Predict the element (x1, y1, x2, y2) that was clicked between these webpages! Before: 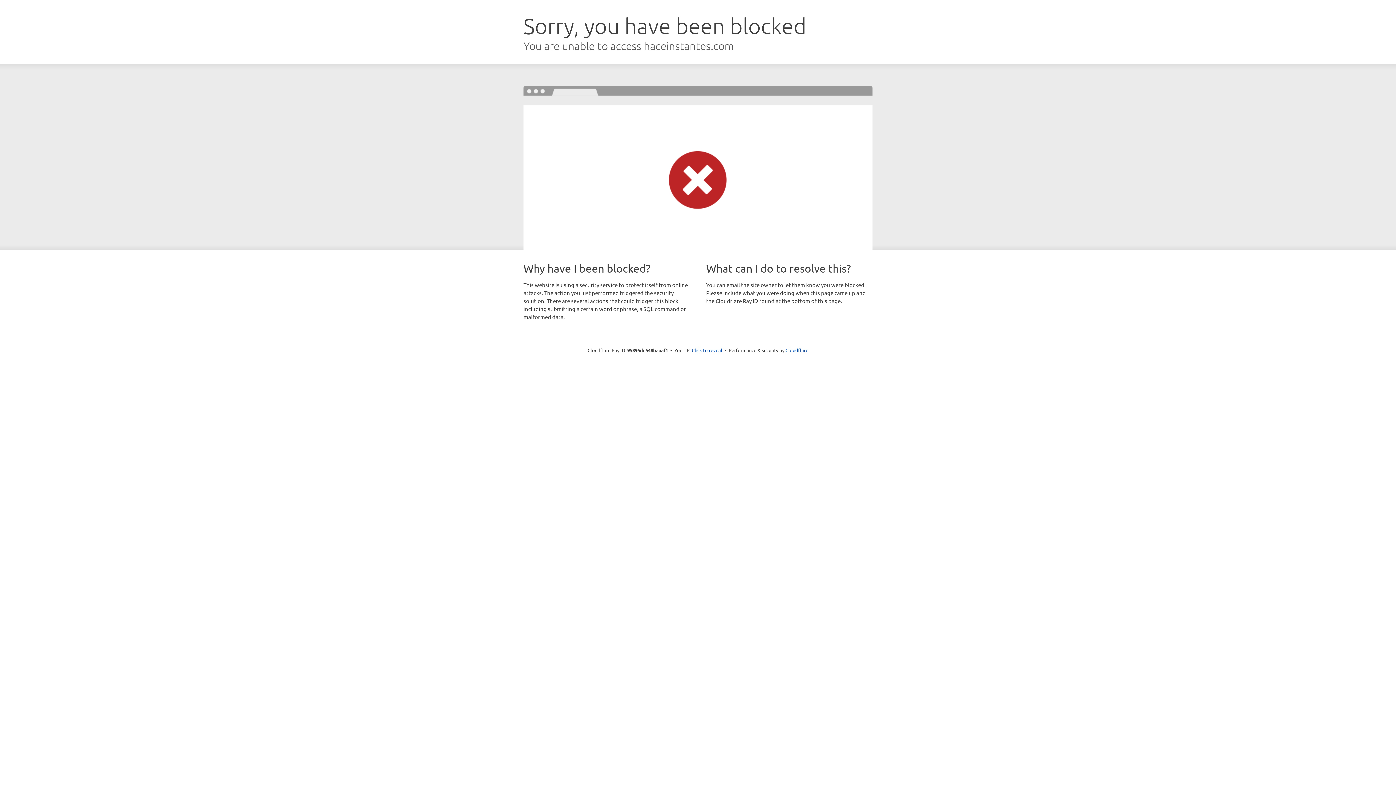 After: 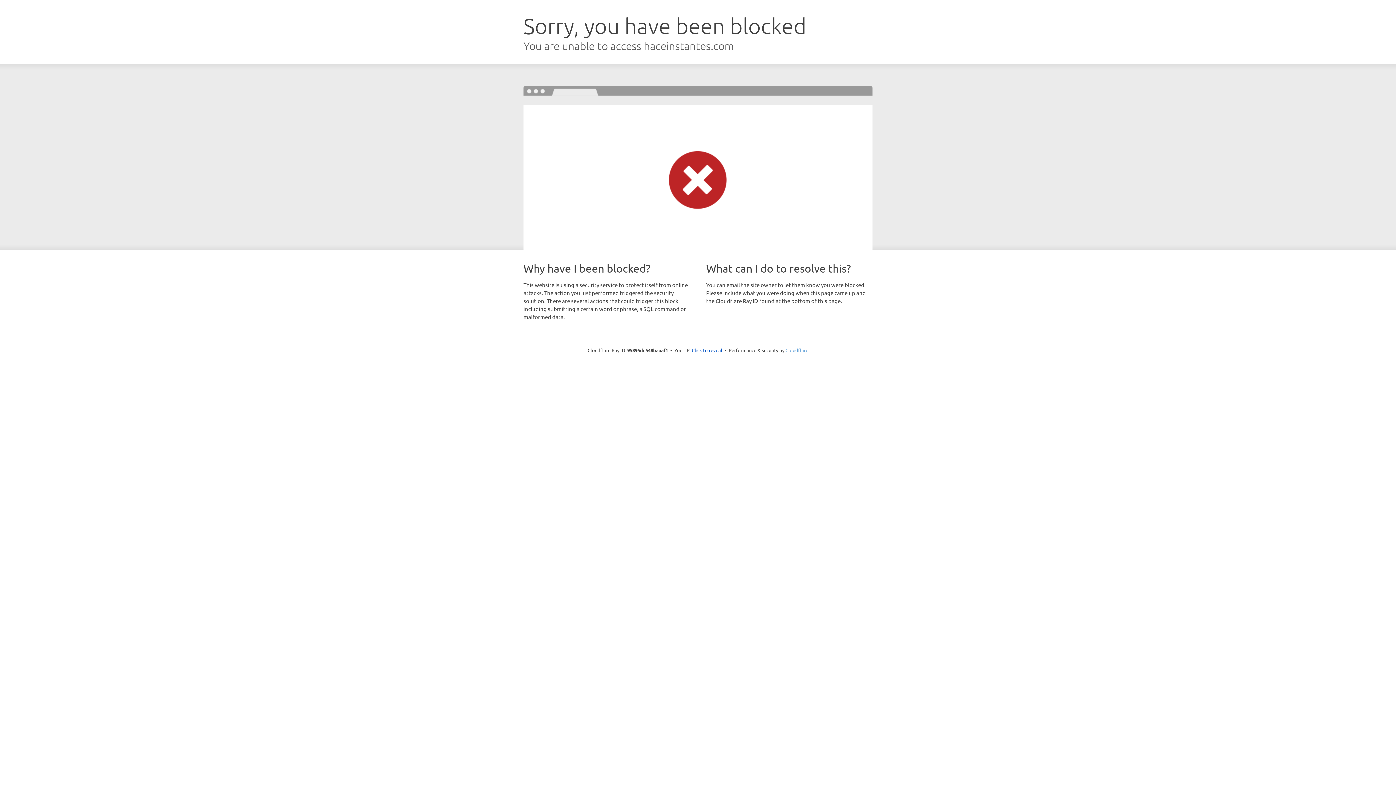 Action: bbox: (785, 347, 808, 353) label: Cloudflare